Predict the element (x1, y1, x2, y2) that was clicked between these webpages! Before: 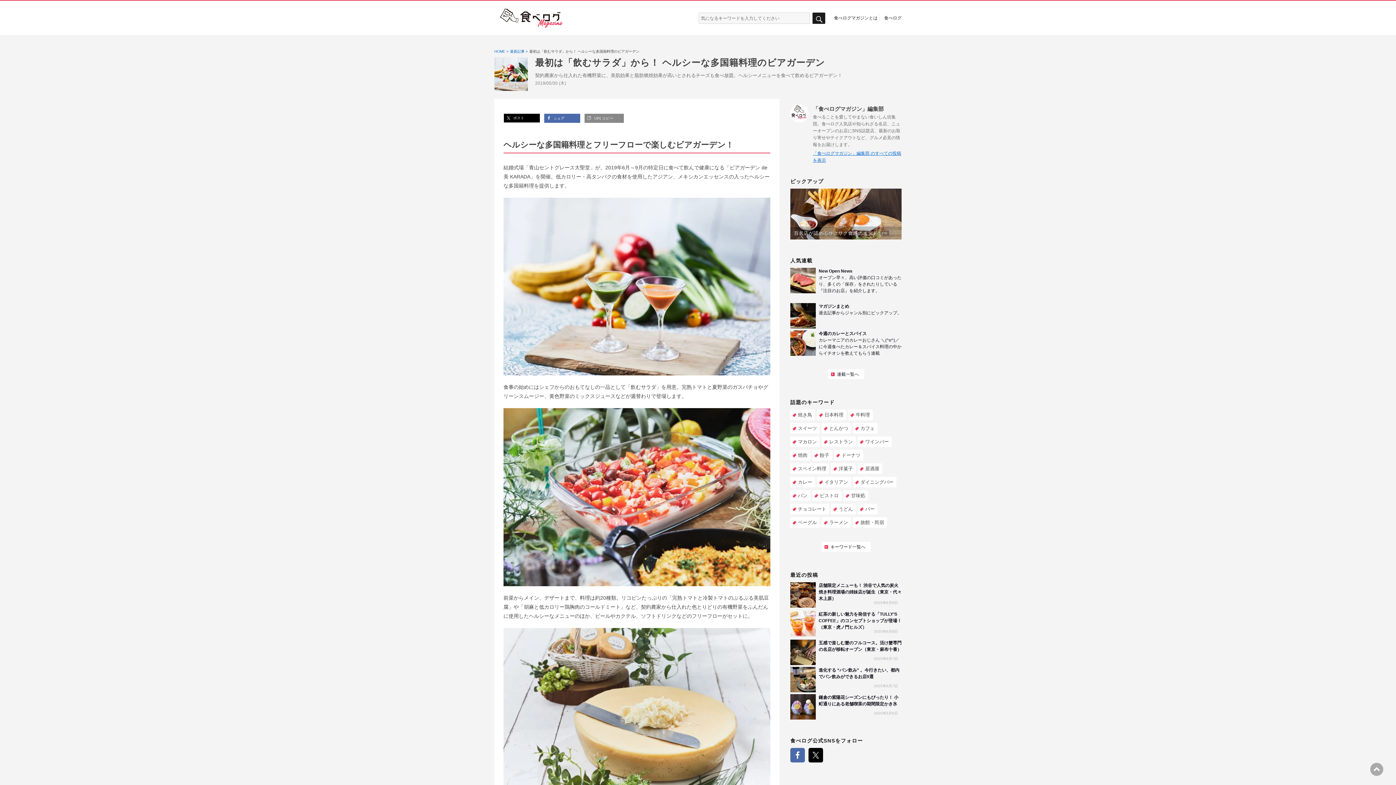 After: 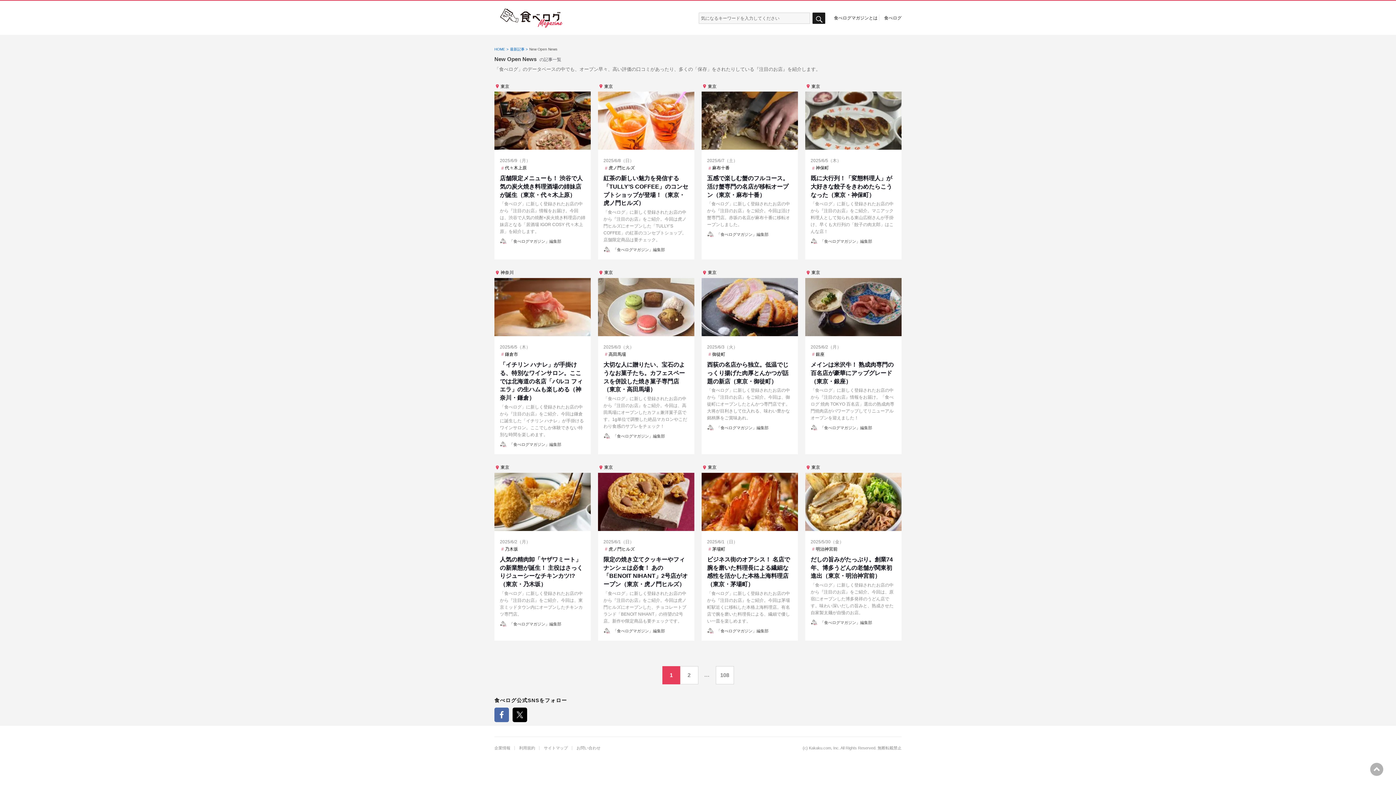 Action: bbox: (790, 268, 901, 301) label: 	New Open News
オープン早々、高い評価の口コミがあったり、多くの「保存」をされたりしている『注目のお店』を紹介します。